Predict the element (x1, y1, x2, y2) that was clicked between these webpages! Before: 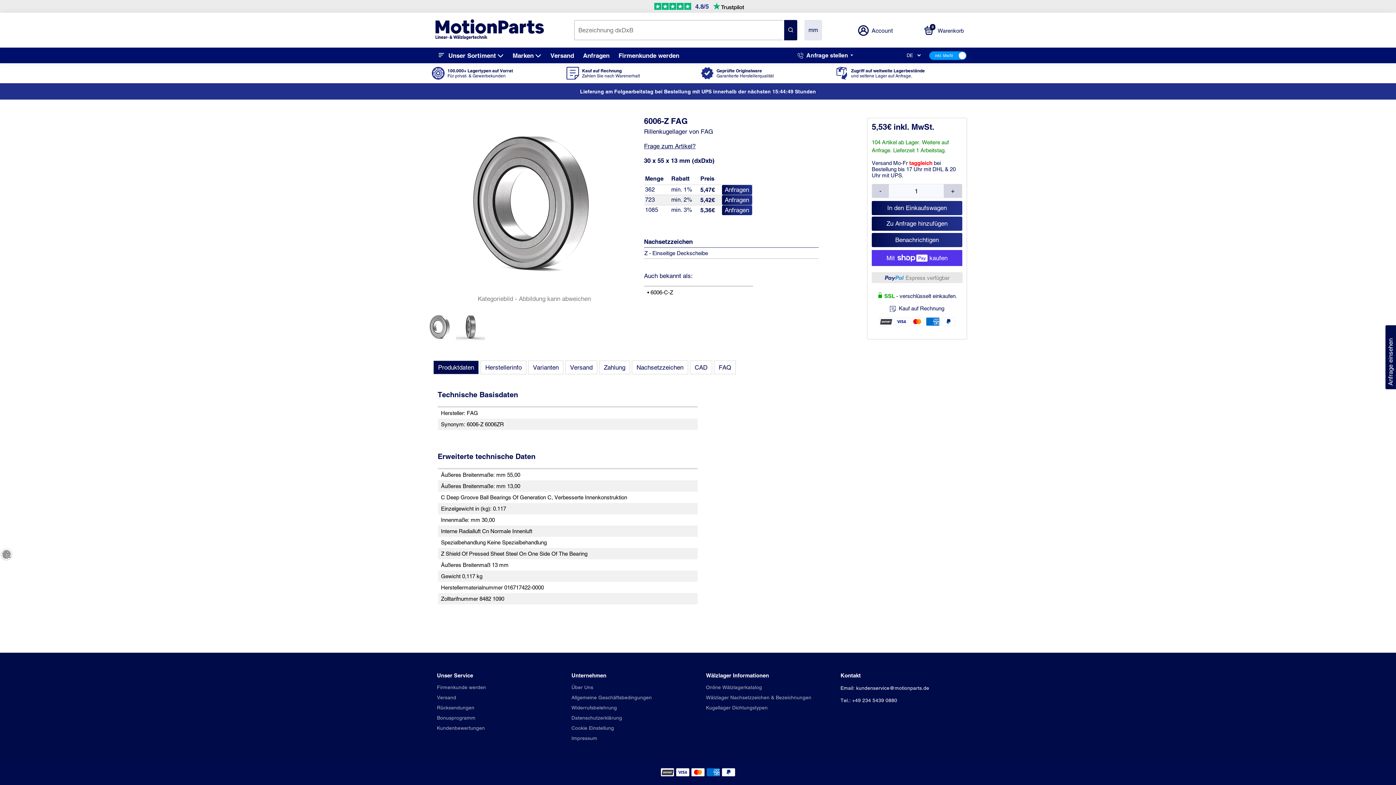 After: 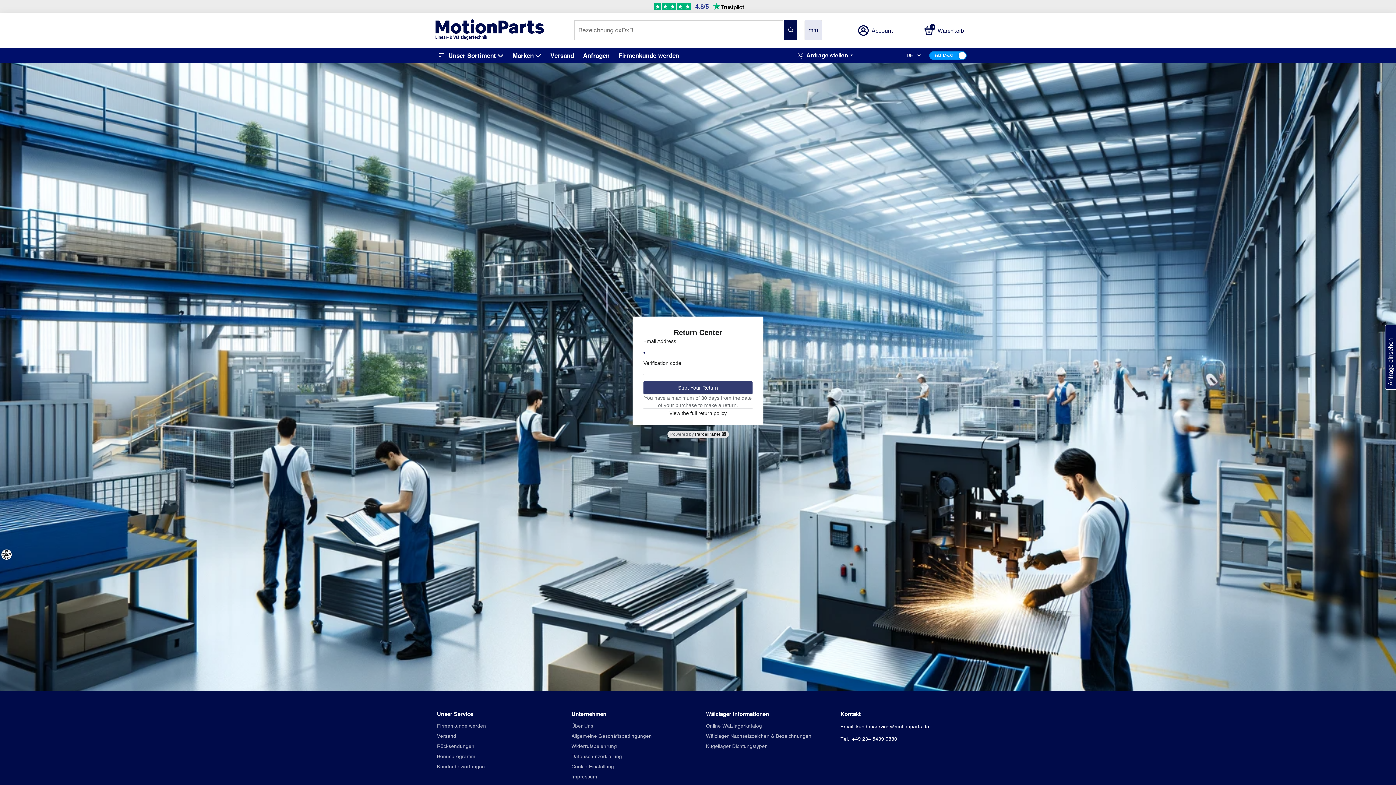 Action: label: Rücksendungen bbox: (437, 705, 486, 710)